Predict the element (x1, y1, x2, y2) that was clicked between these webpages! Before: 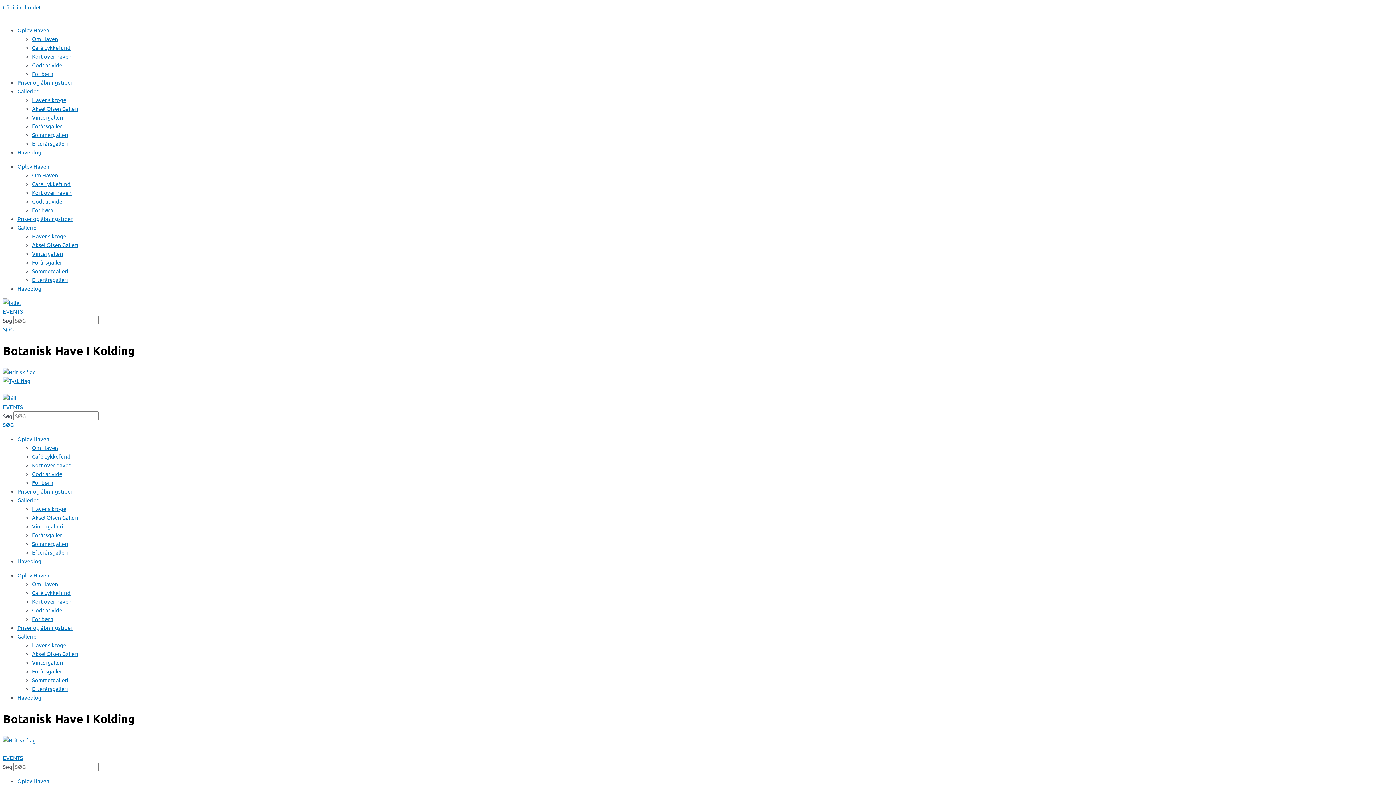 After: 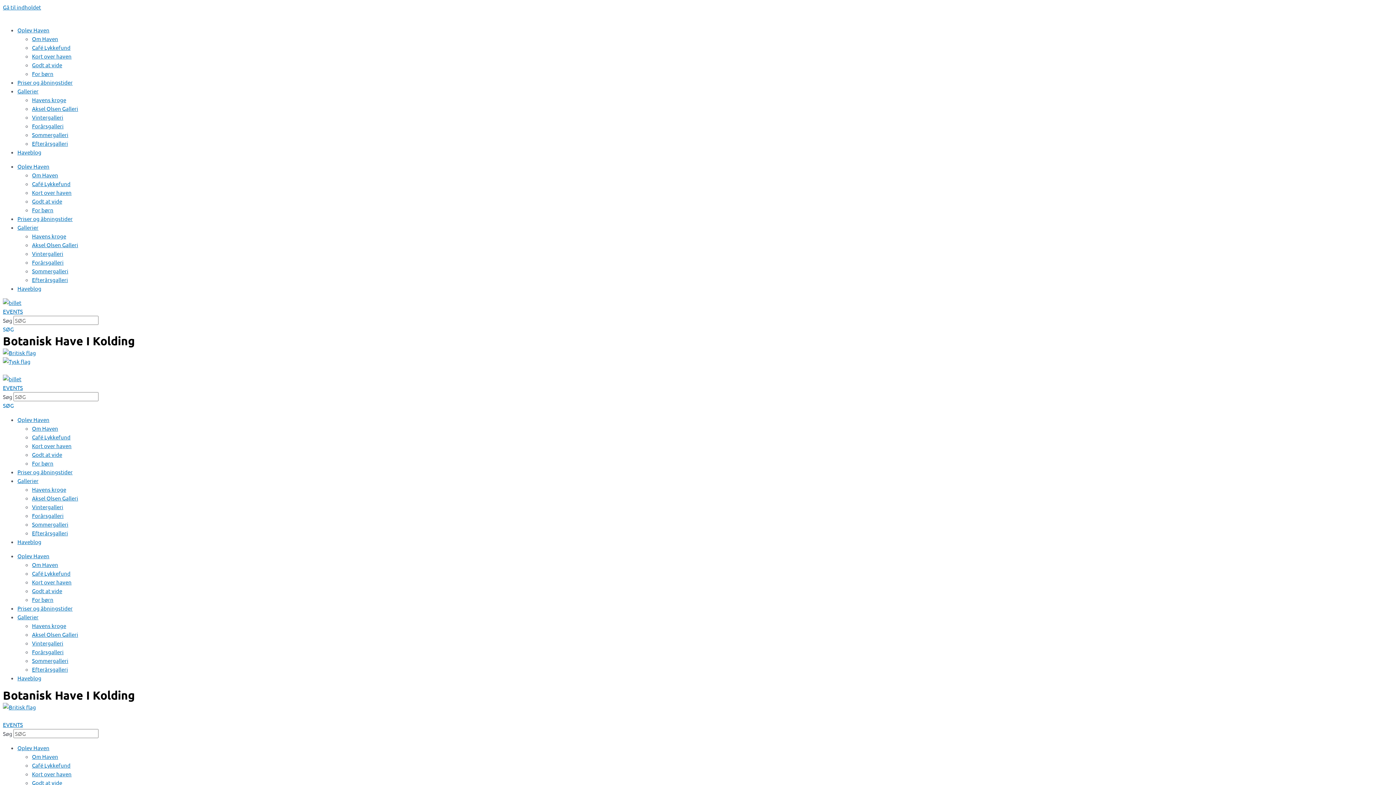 Action: bbox: (32, 197, 62, 204) label: Godt at vide